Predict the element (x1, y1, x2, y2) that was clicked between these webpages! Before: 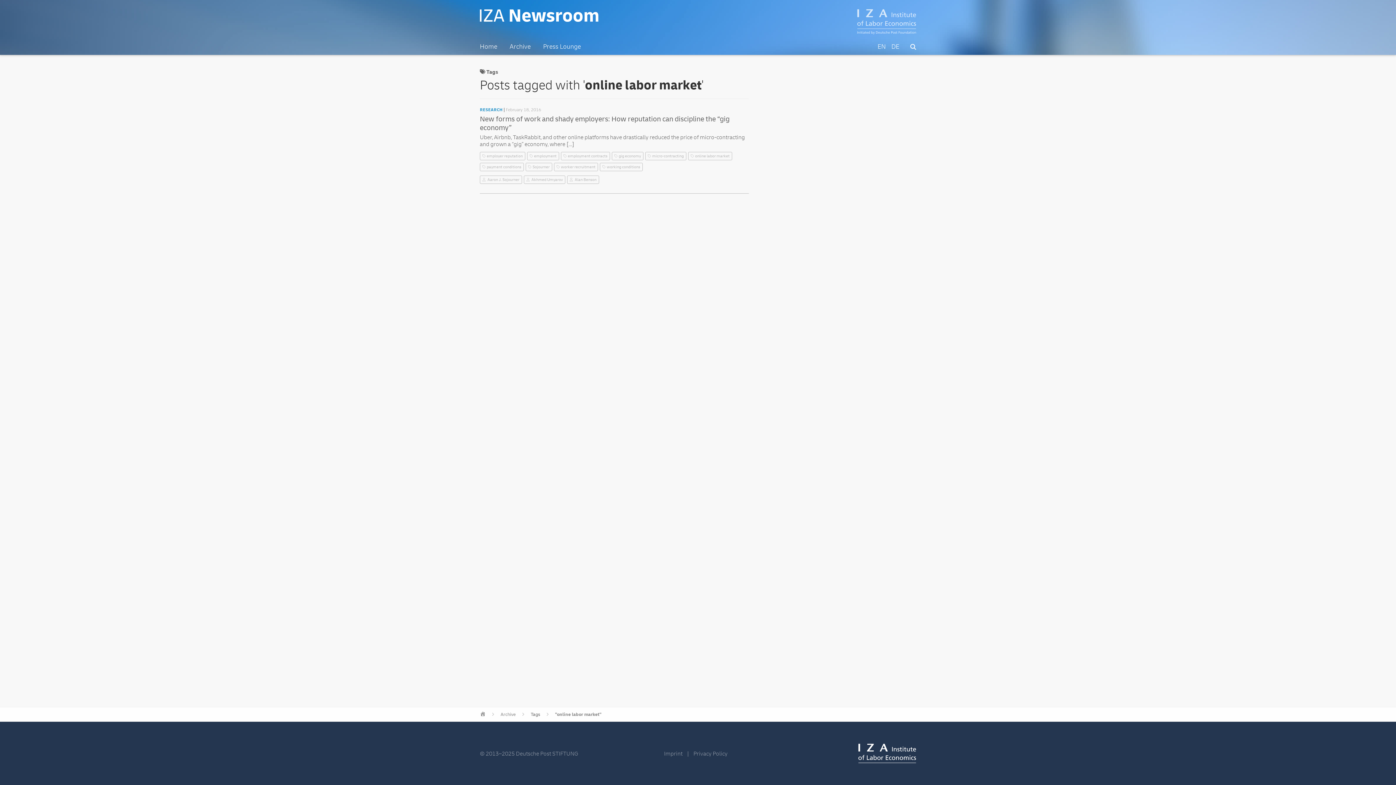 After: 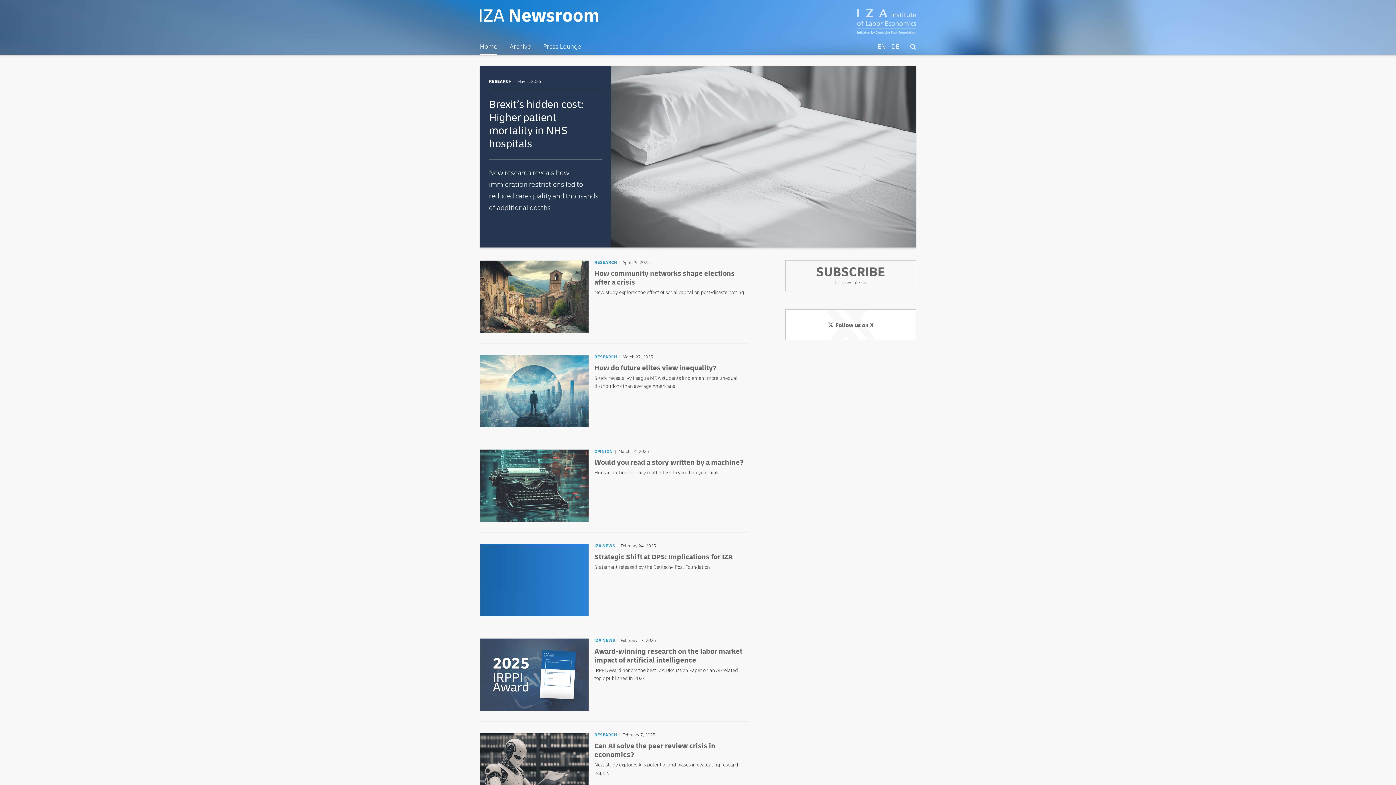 Action: bbox: (480, 709, 485, 718) label: 